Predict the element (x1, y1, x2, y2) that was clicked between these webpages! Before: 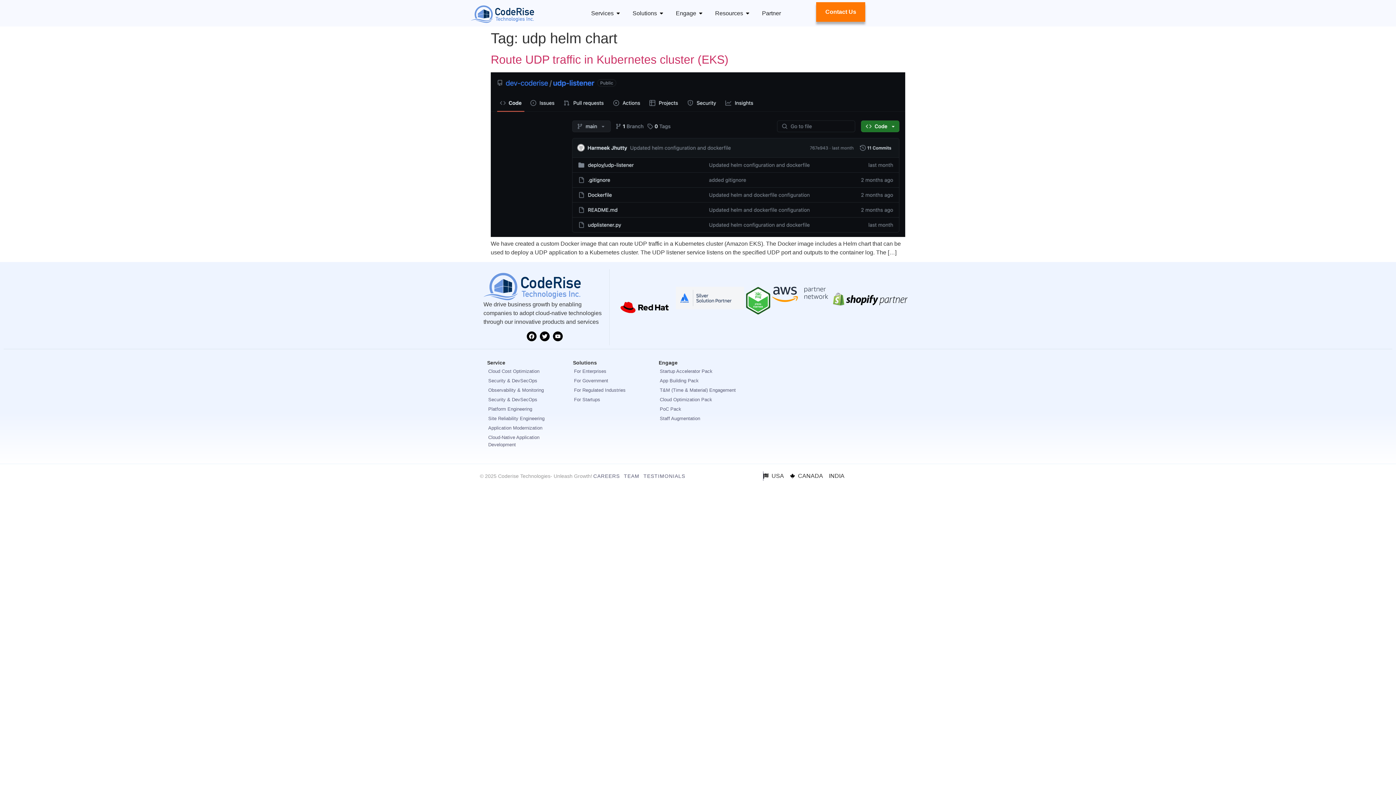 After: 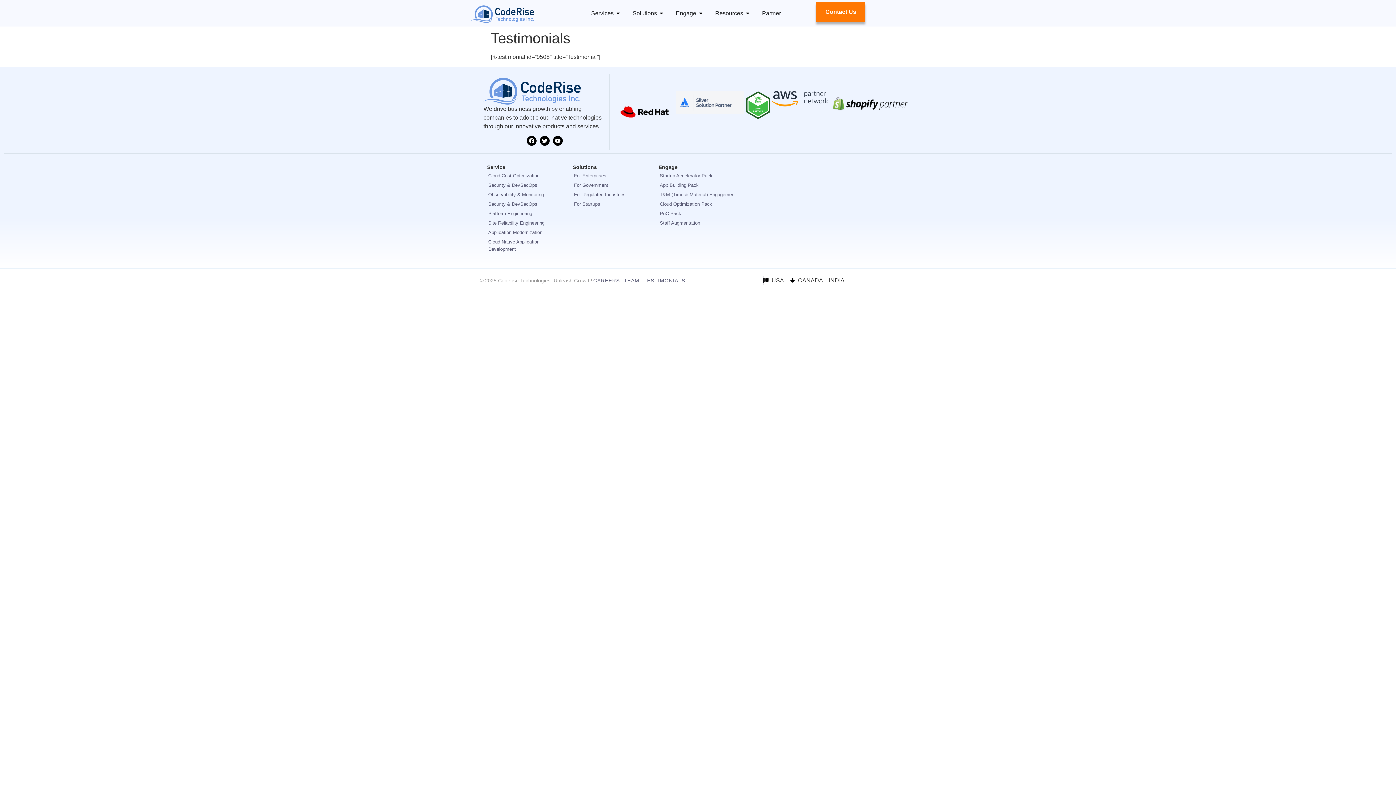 Action: bbox: (642, 471, 686, 481) label: TESTIMONIALS